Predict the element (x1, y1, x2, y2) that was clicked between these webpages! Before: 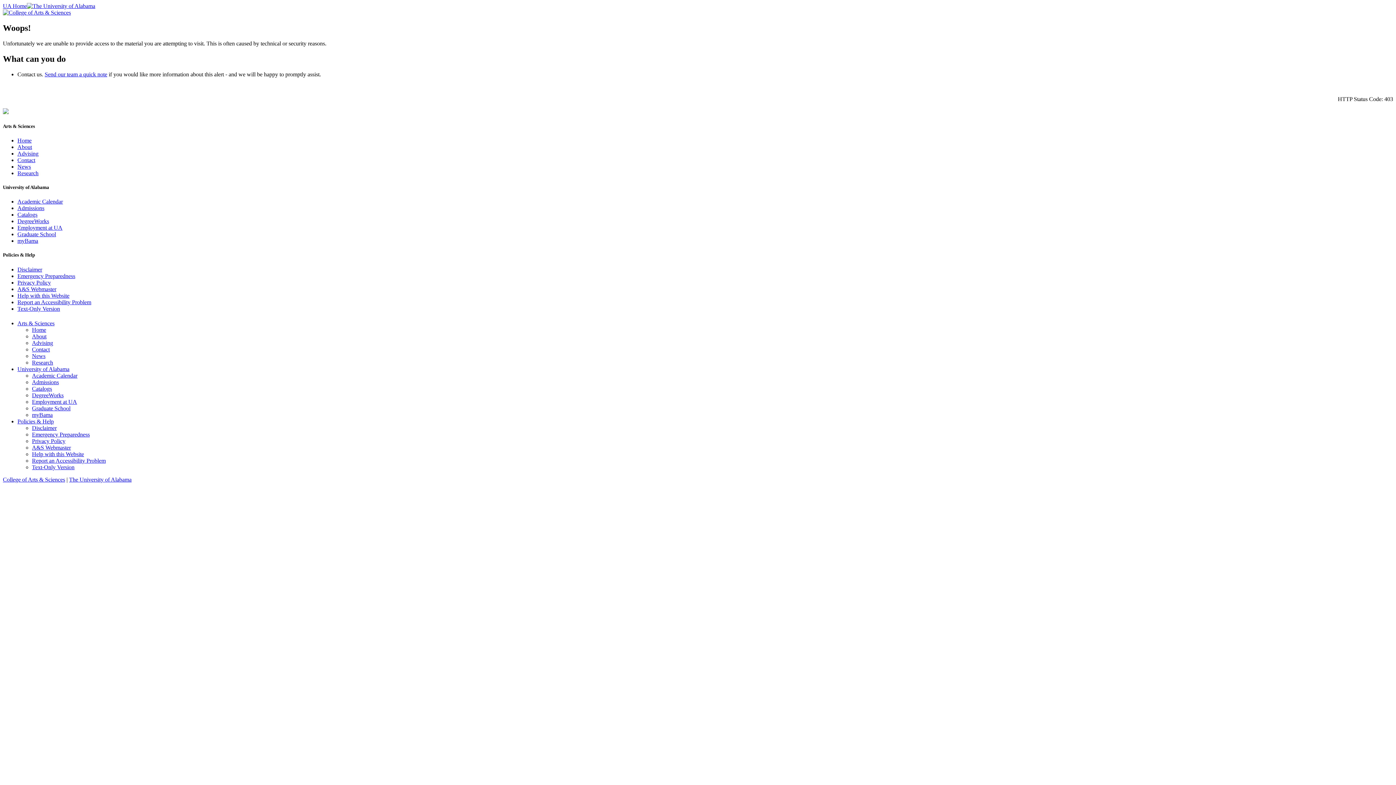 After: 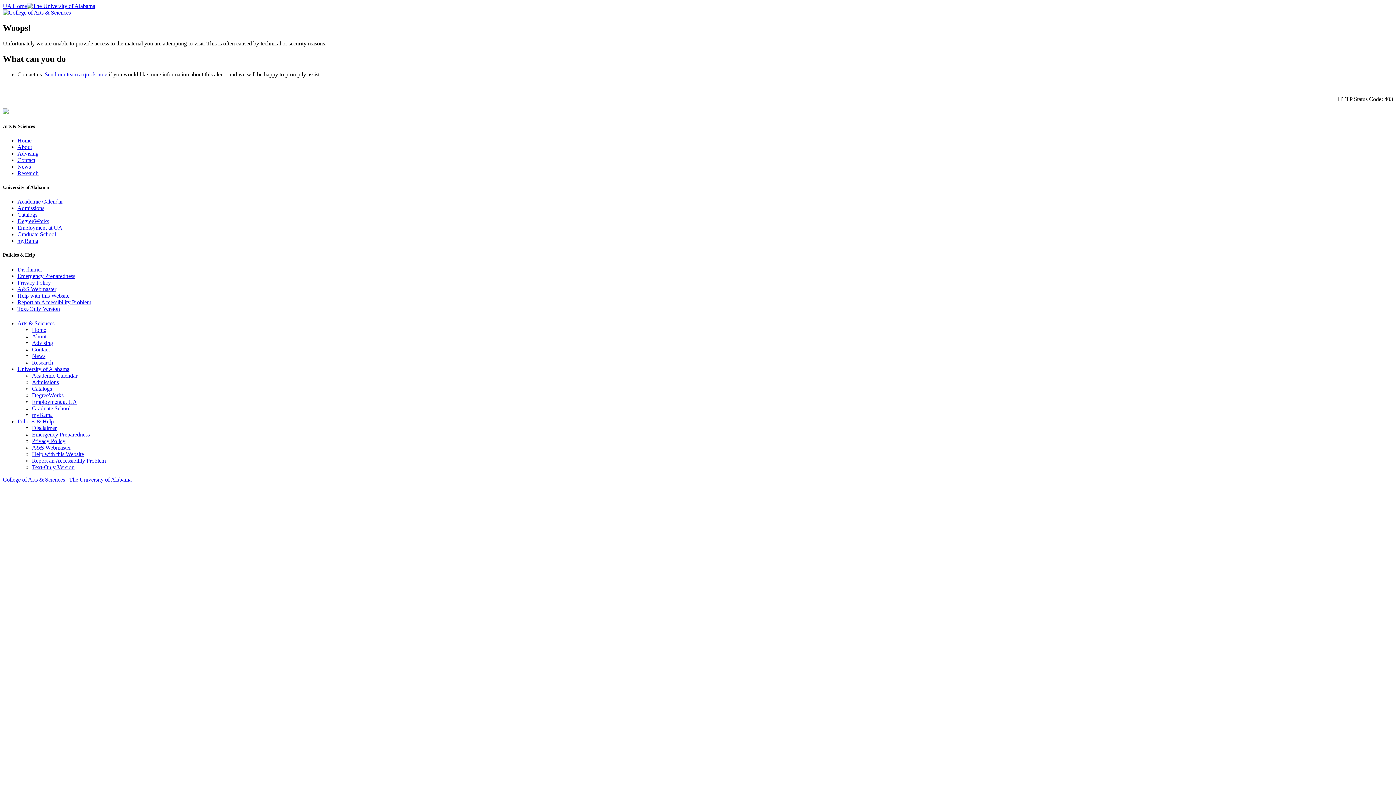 Action: label: Help with this Website bbox: (32, 451, 84, 457)